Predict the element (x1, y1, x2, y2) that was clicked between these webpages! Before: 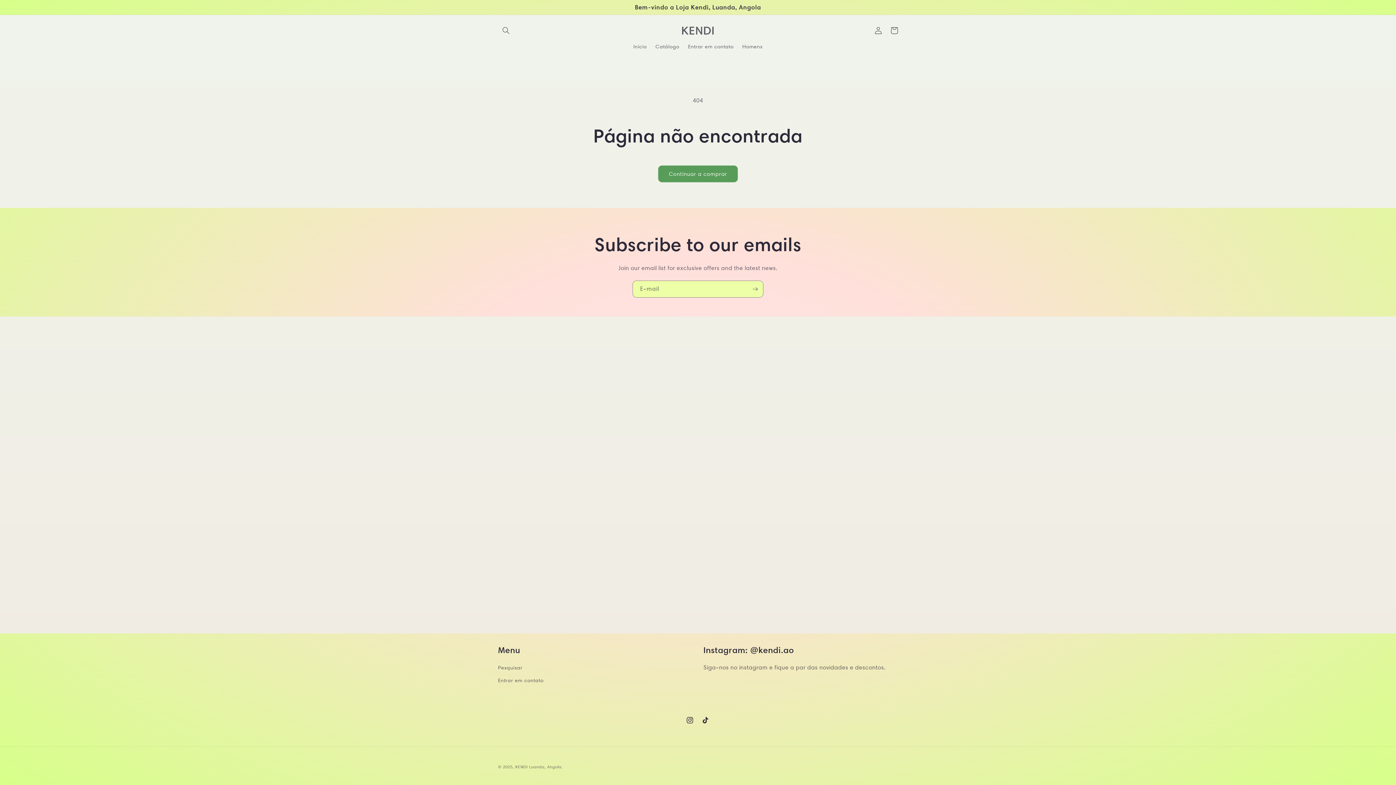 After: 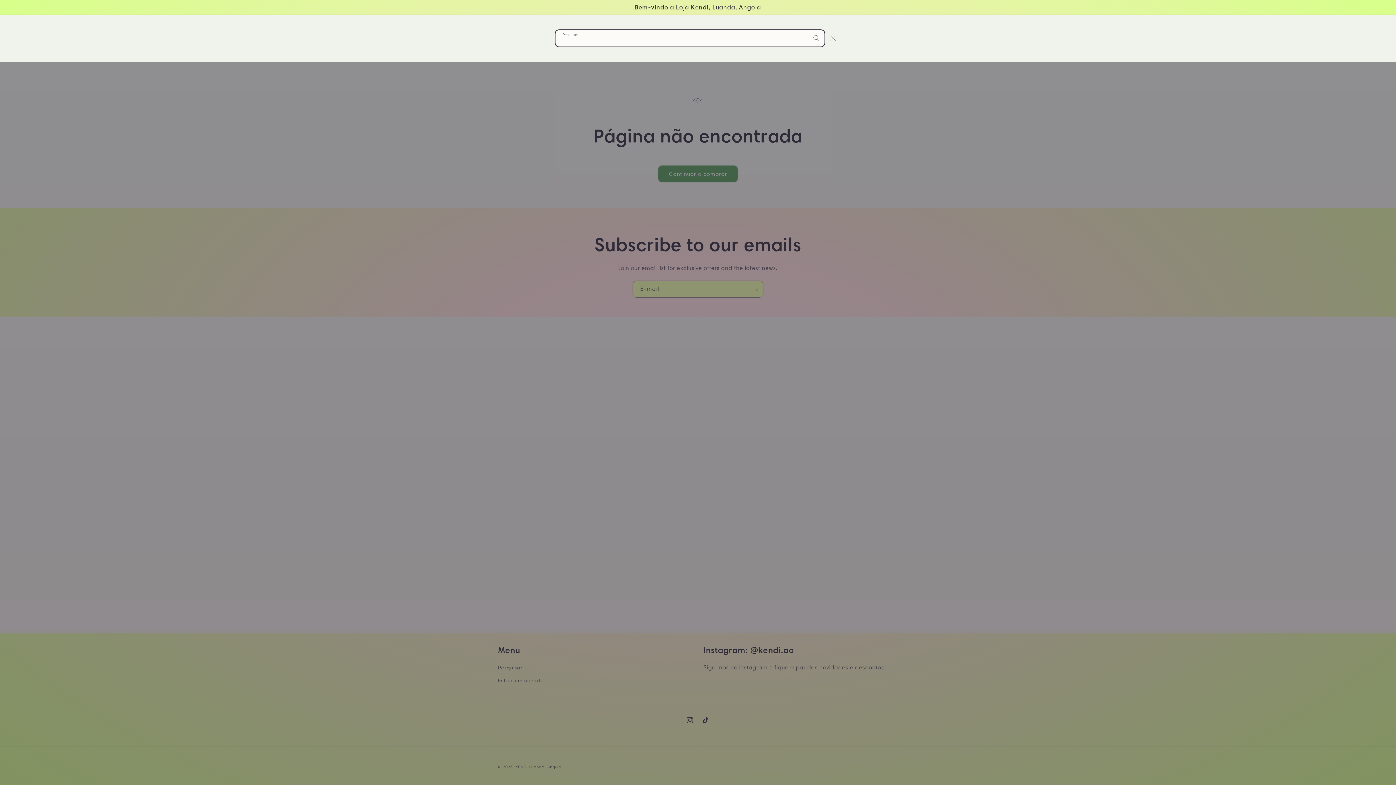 Action: bbox: (498, 22, 514, 38) label: Pesquisar